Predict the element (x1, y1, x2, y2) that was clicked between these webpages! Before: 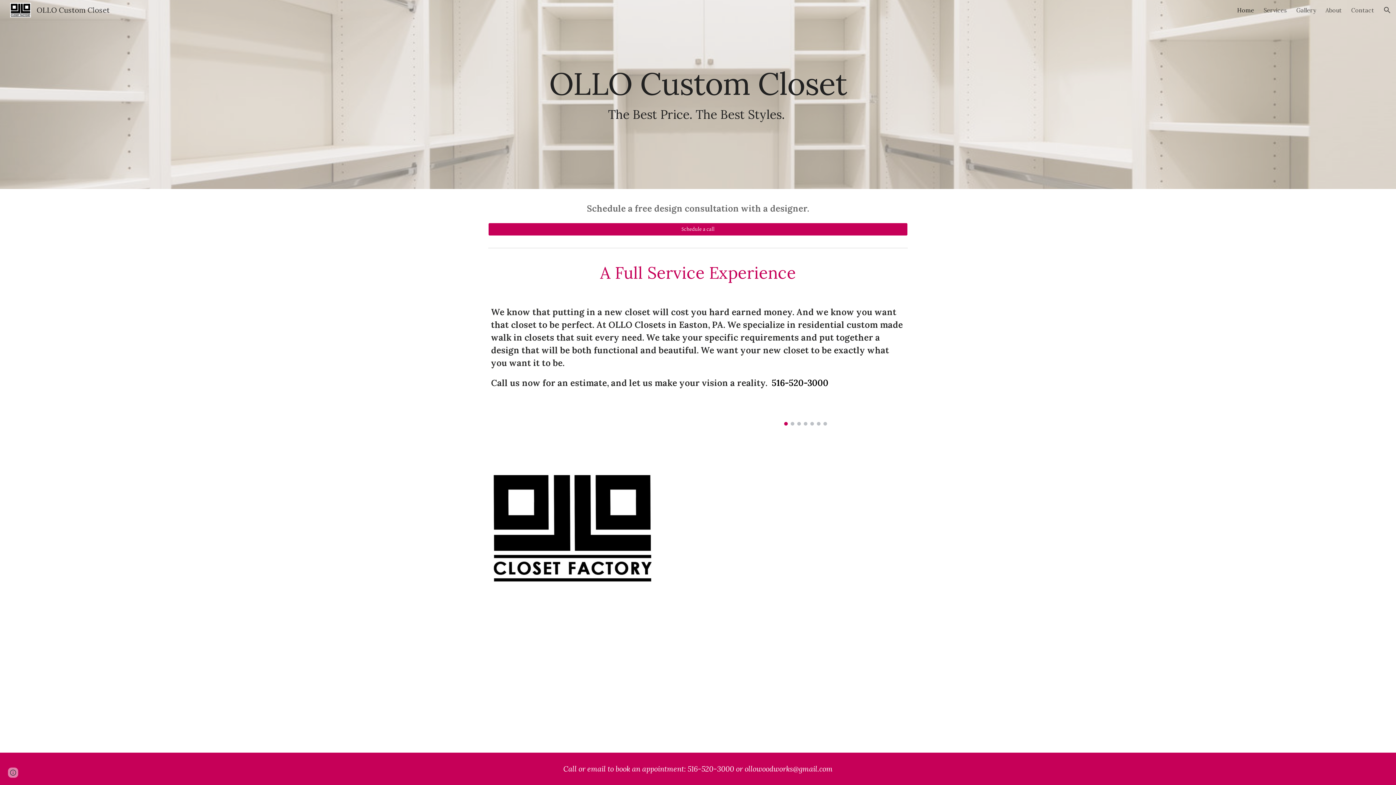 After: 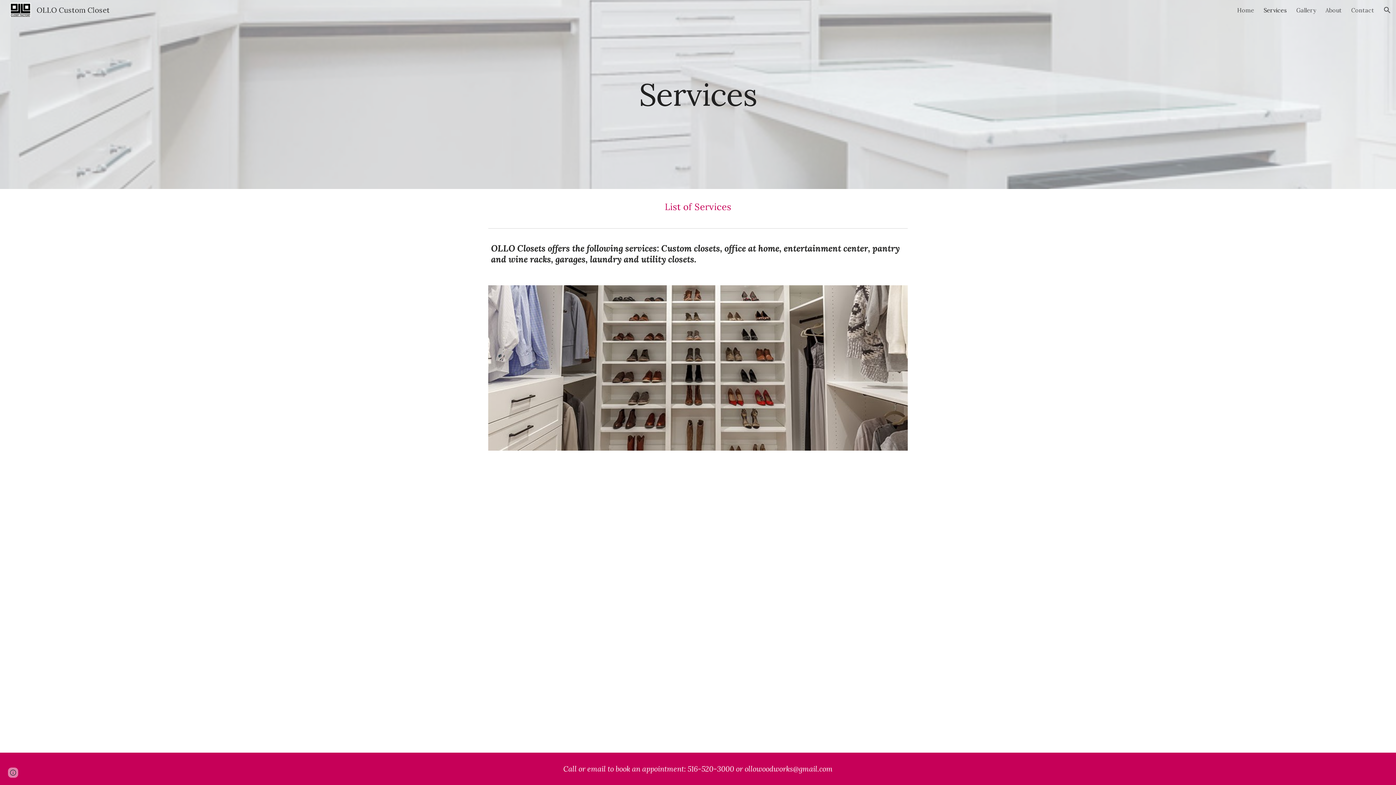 Action: bbox: (1264, 6, 1287, 13) label: Services